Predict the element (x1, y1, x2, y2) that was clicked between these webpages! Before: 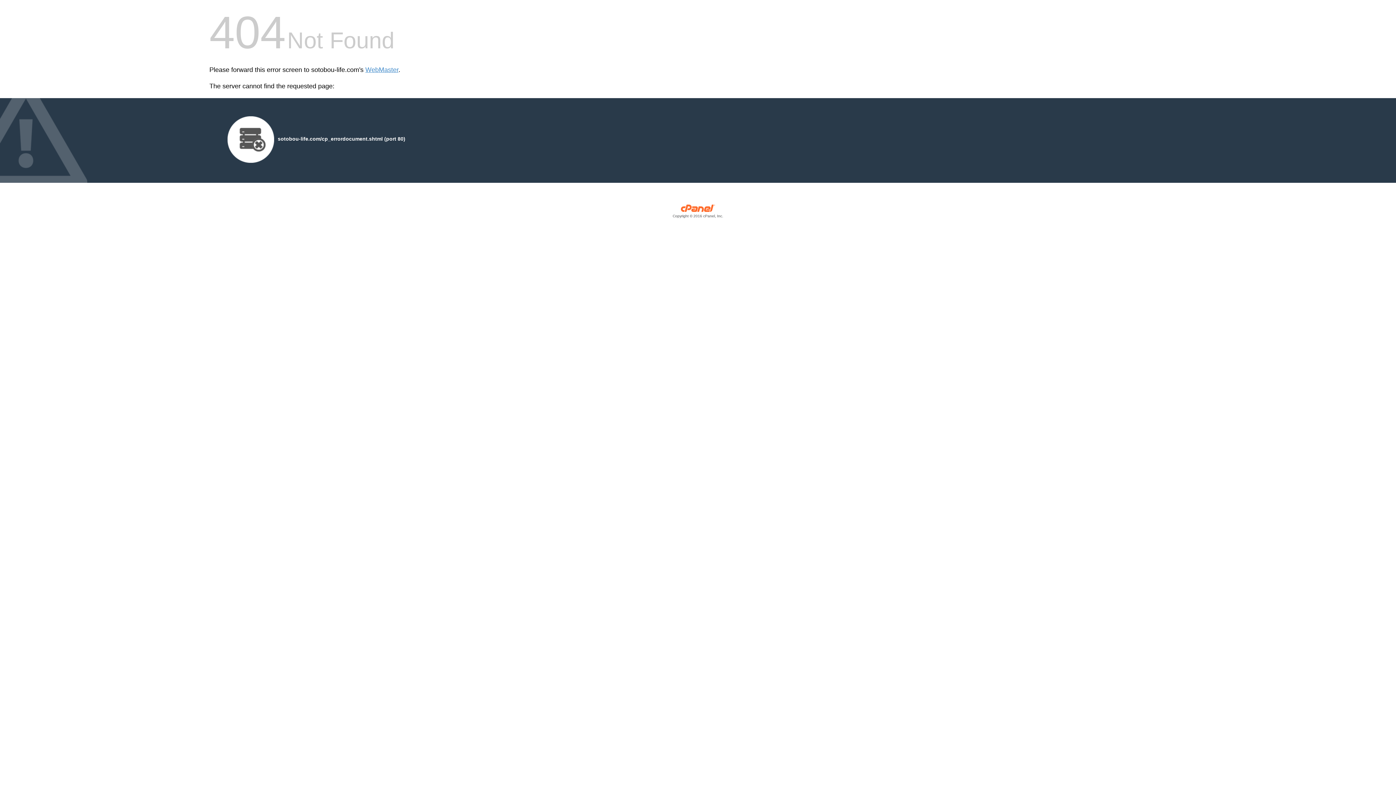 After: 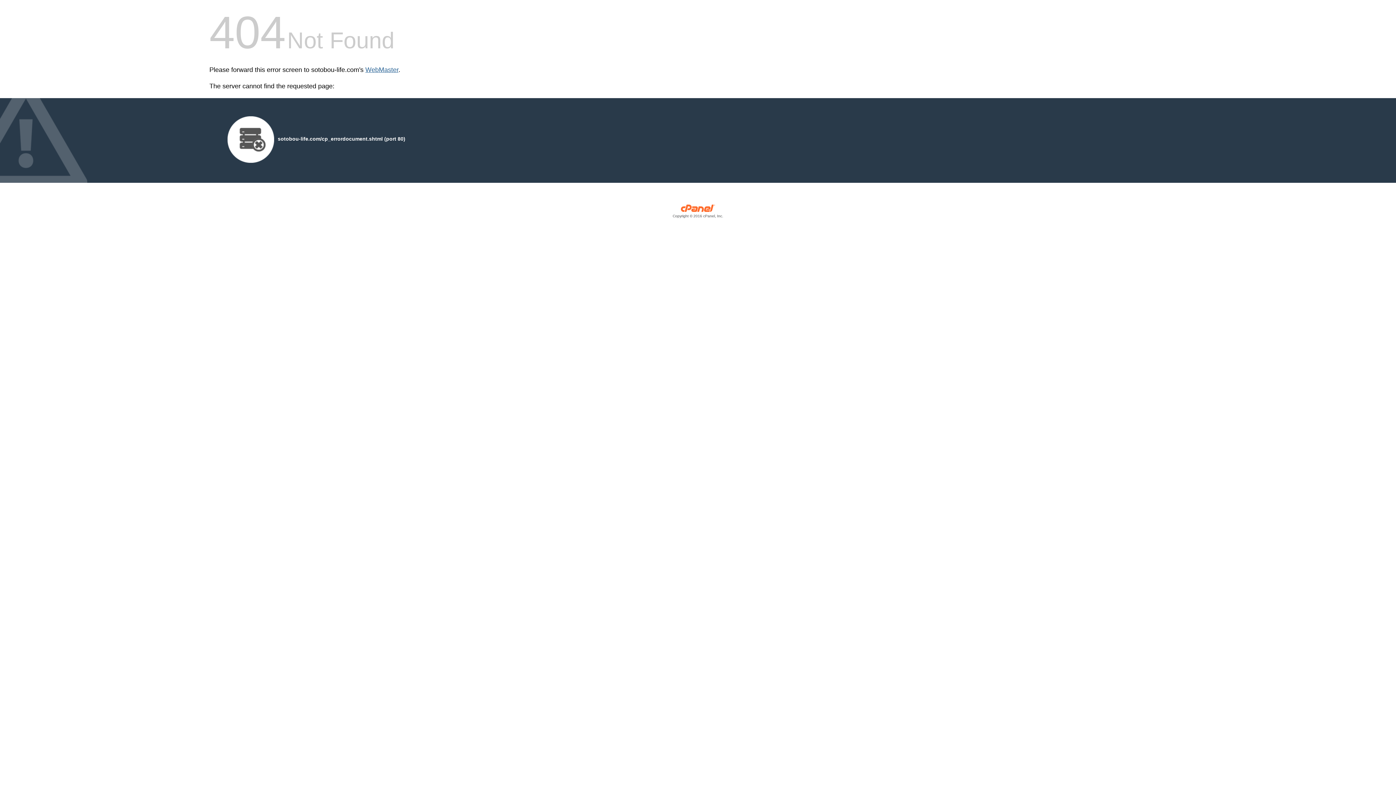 Action: bbox: (365, 66, 398, 73) label: WebMaster